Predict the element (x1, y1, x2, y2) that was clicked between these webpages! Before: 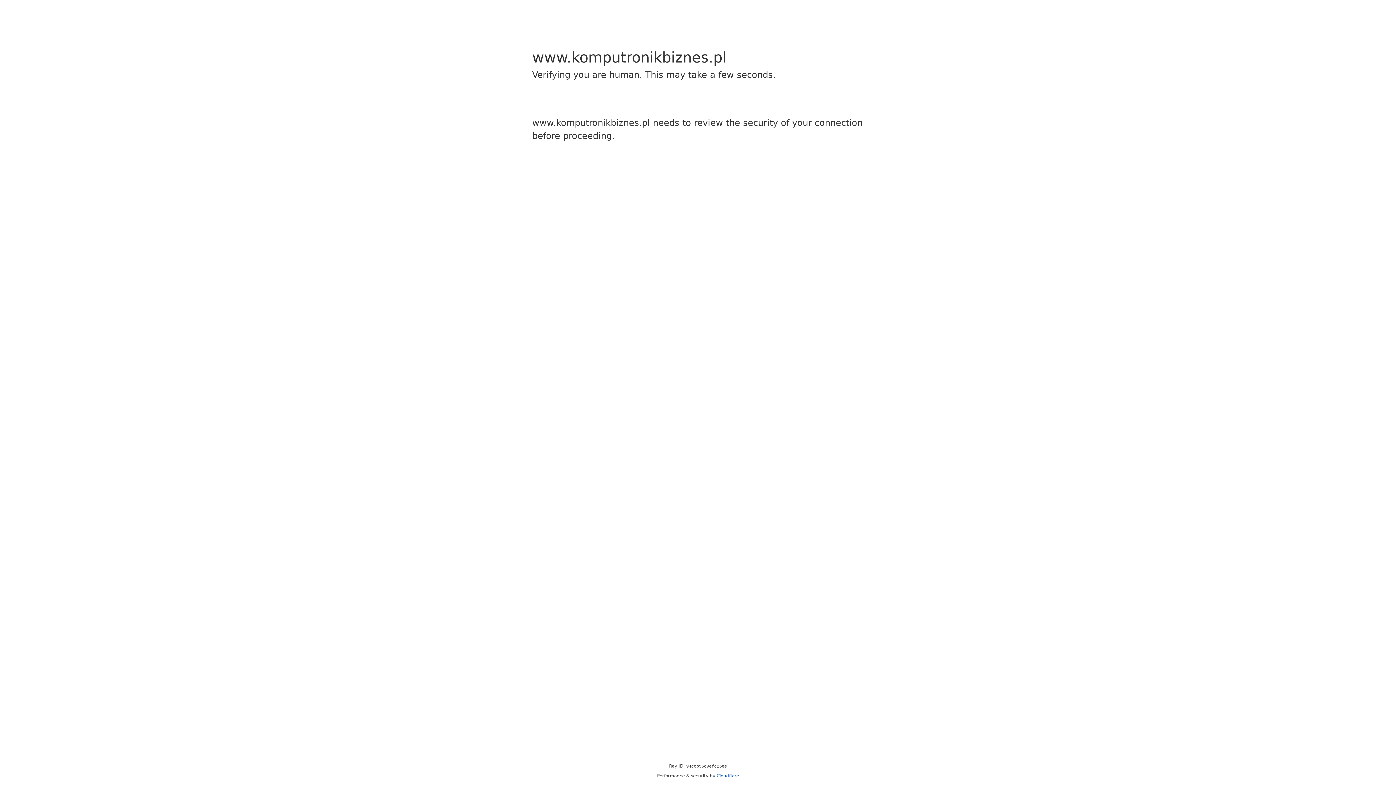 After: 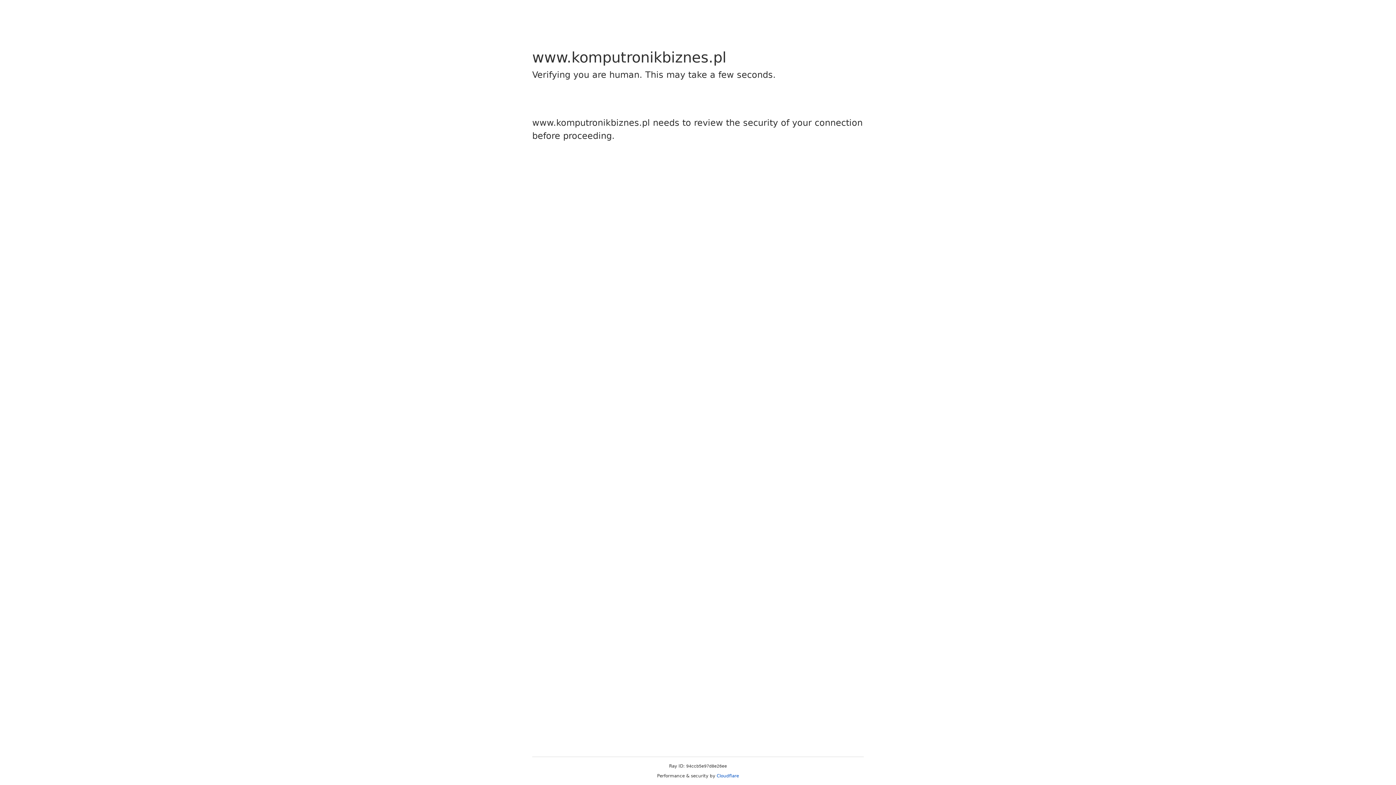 Action: bbox: (716, 773, 739, 778) label: Cloudflare